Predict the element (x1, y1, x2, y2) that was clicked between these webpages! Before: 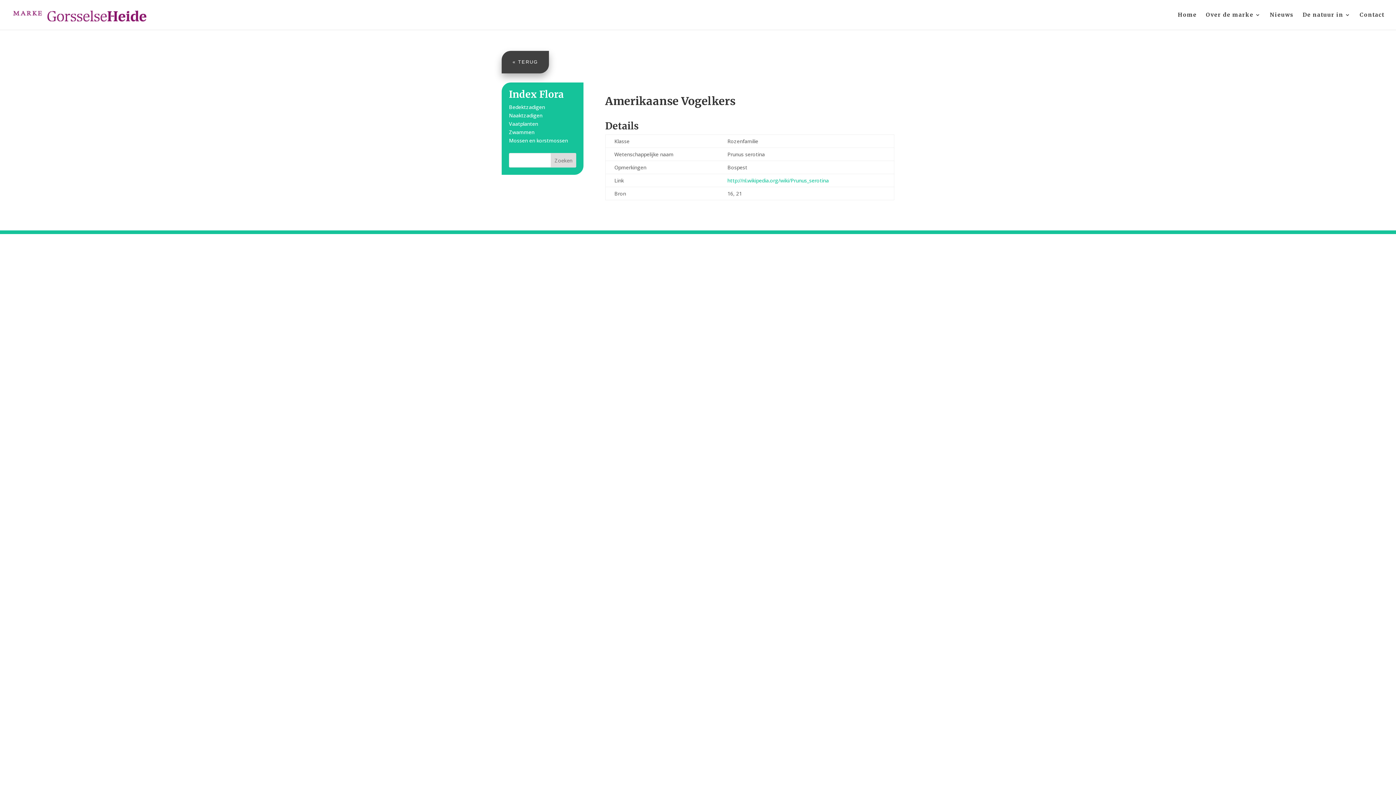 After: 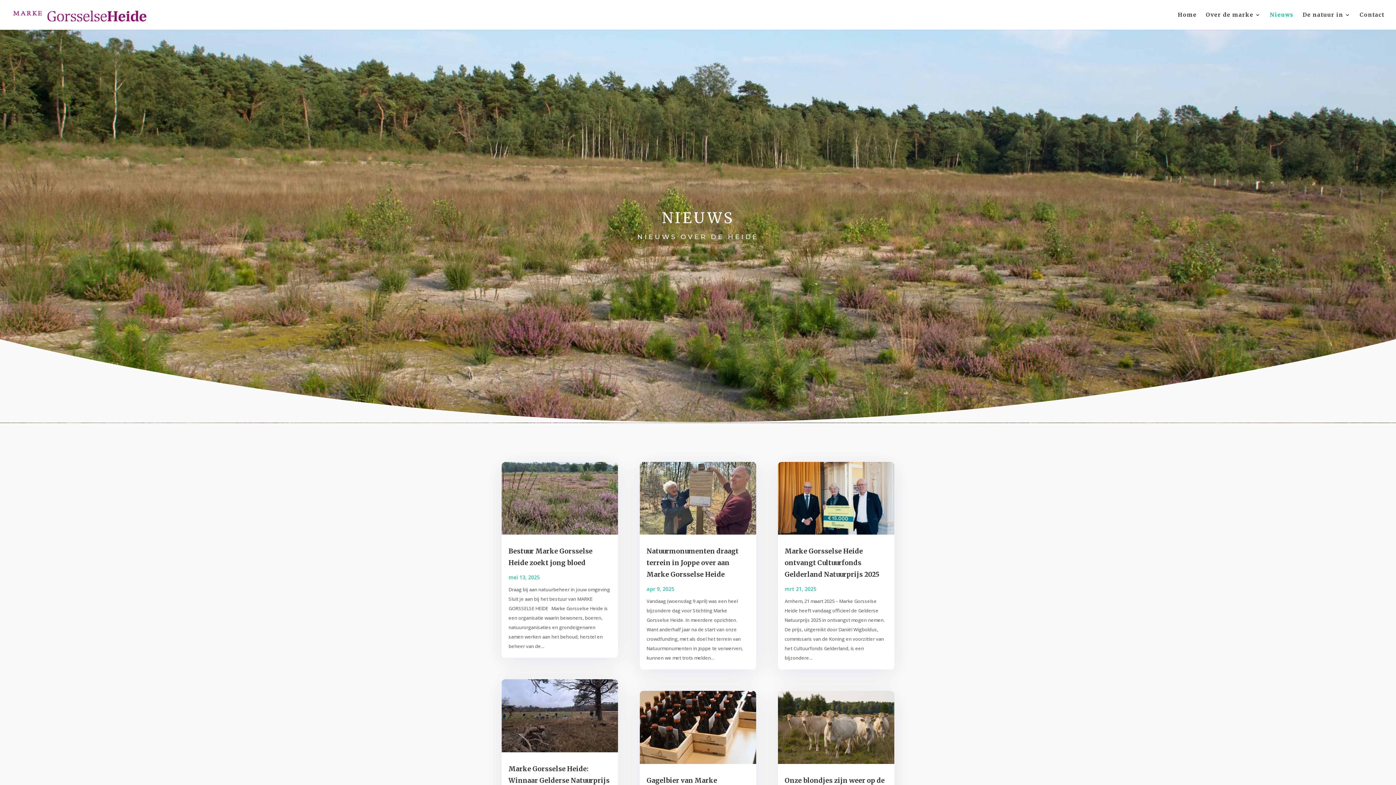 Action: label: Nieuws bbox: (1270, 12, 1293, 29)